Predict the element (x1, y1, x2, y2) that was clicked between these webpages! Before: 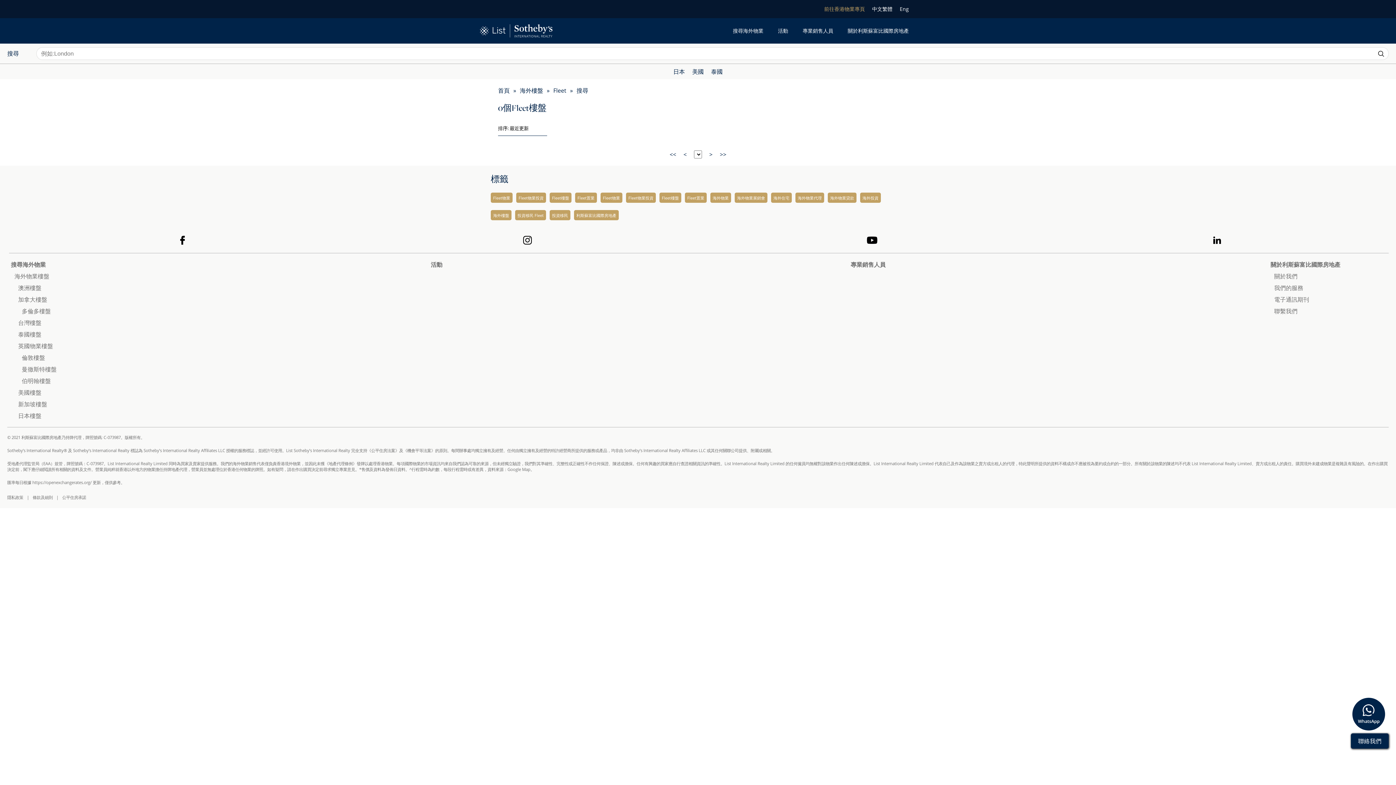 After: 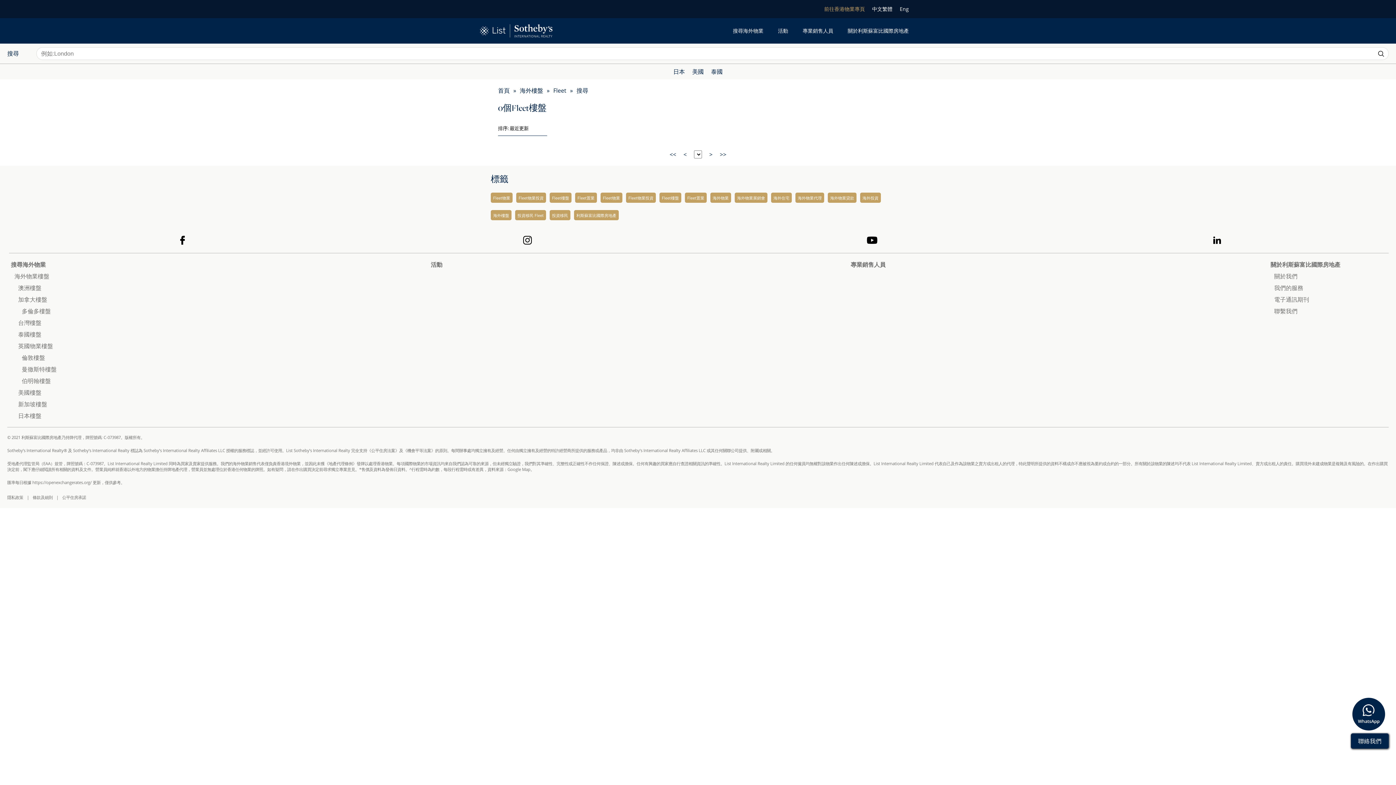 Action: bbox: (669, 150, 676, 158) label: <<